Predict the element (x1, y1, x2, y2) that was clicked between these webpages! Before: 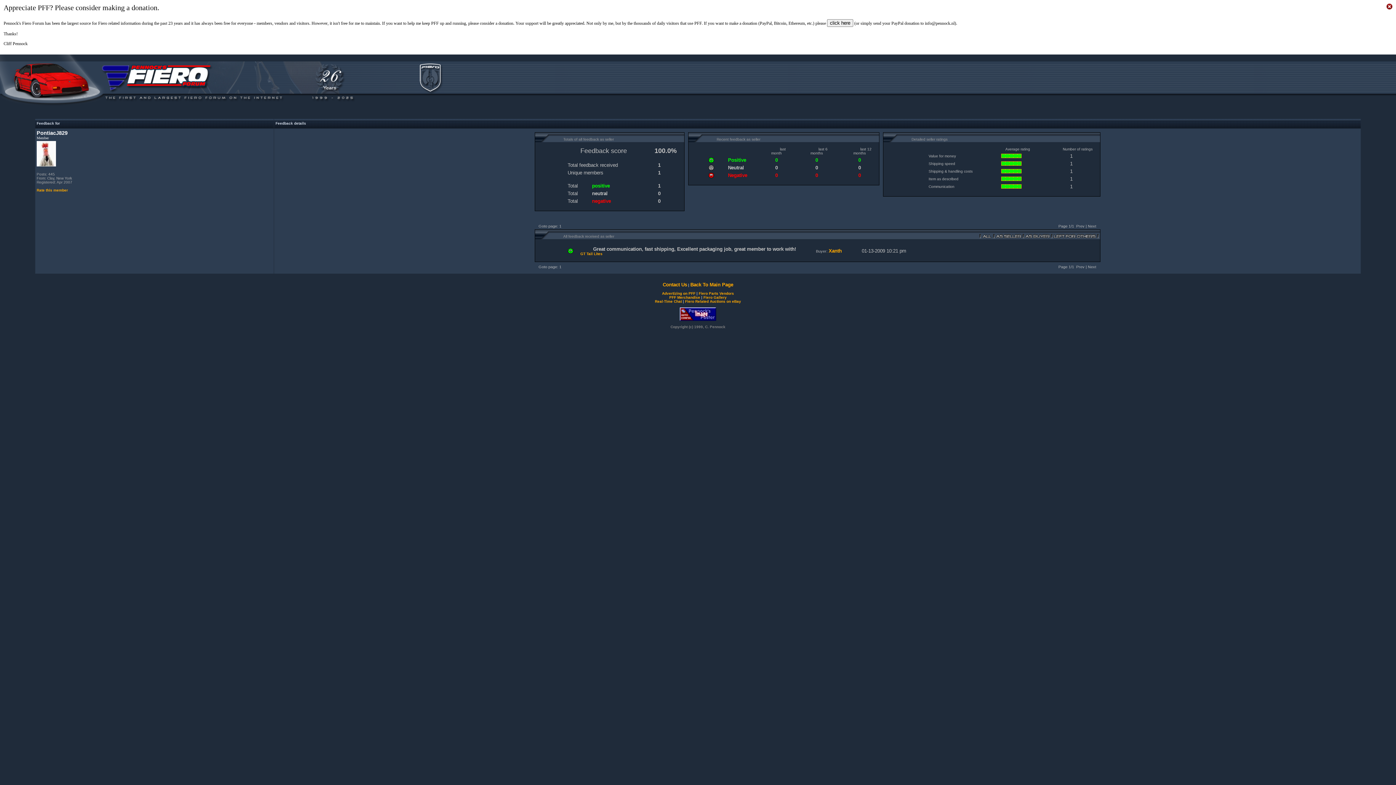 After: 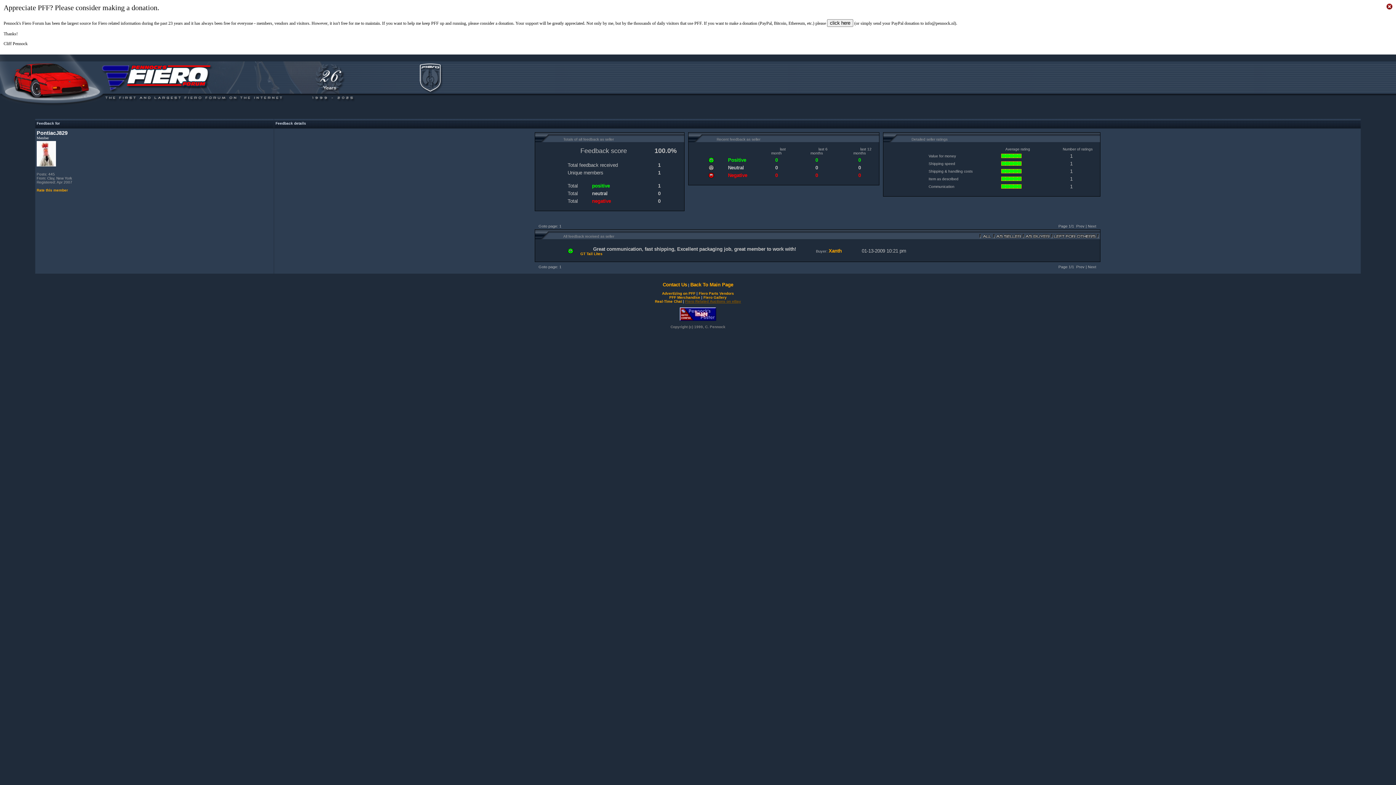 Action: bbox: (685, 299, 741, 303) label: Fiero Related Auctions on eBay